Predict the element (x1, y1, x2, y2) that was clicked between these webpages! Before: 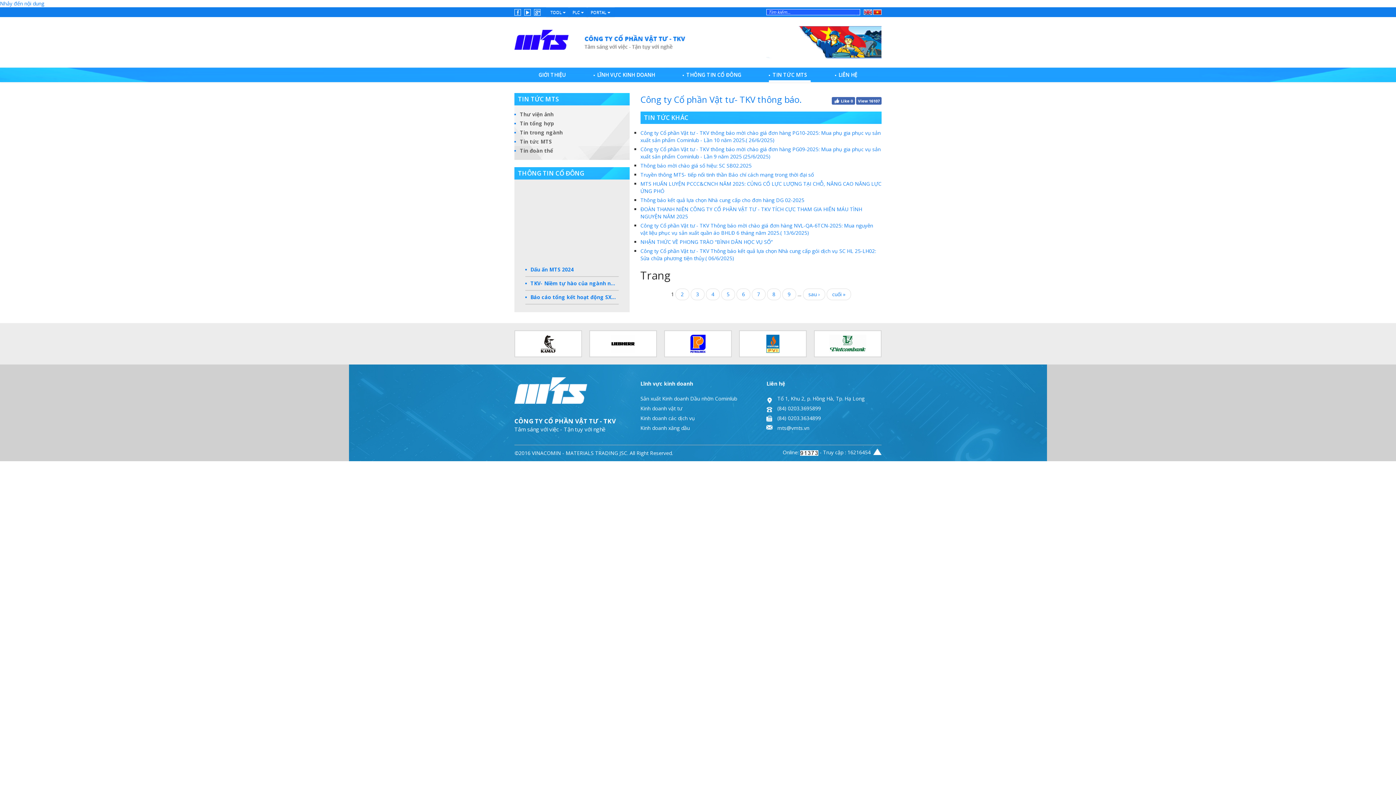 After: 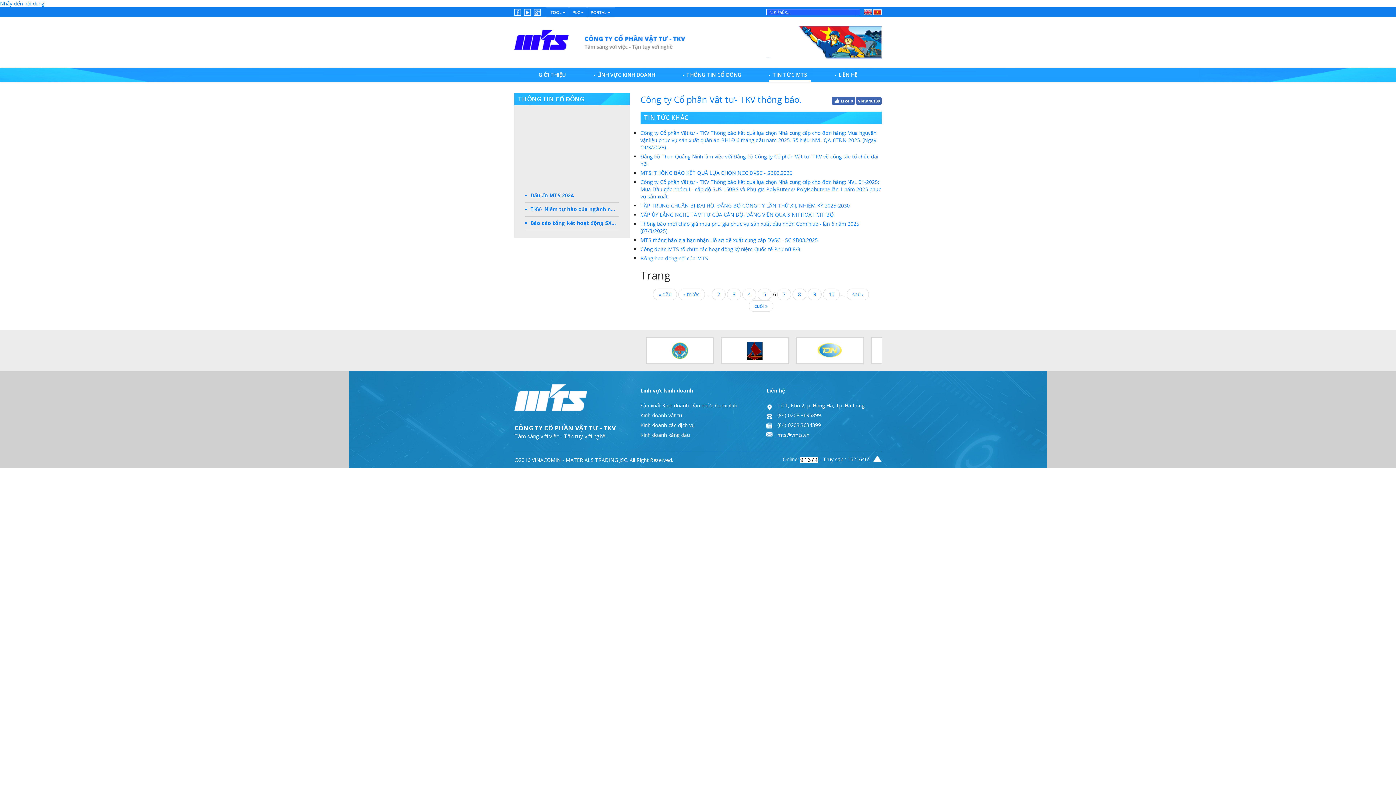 Action: bbox: (736, 288, 750, 300) label: 6